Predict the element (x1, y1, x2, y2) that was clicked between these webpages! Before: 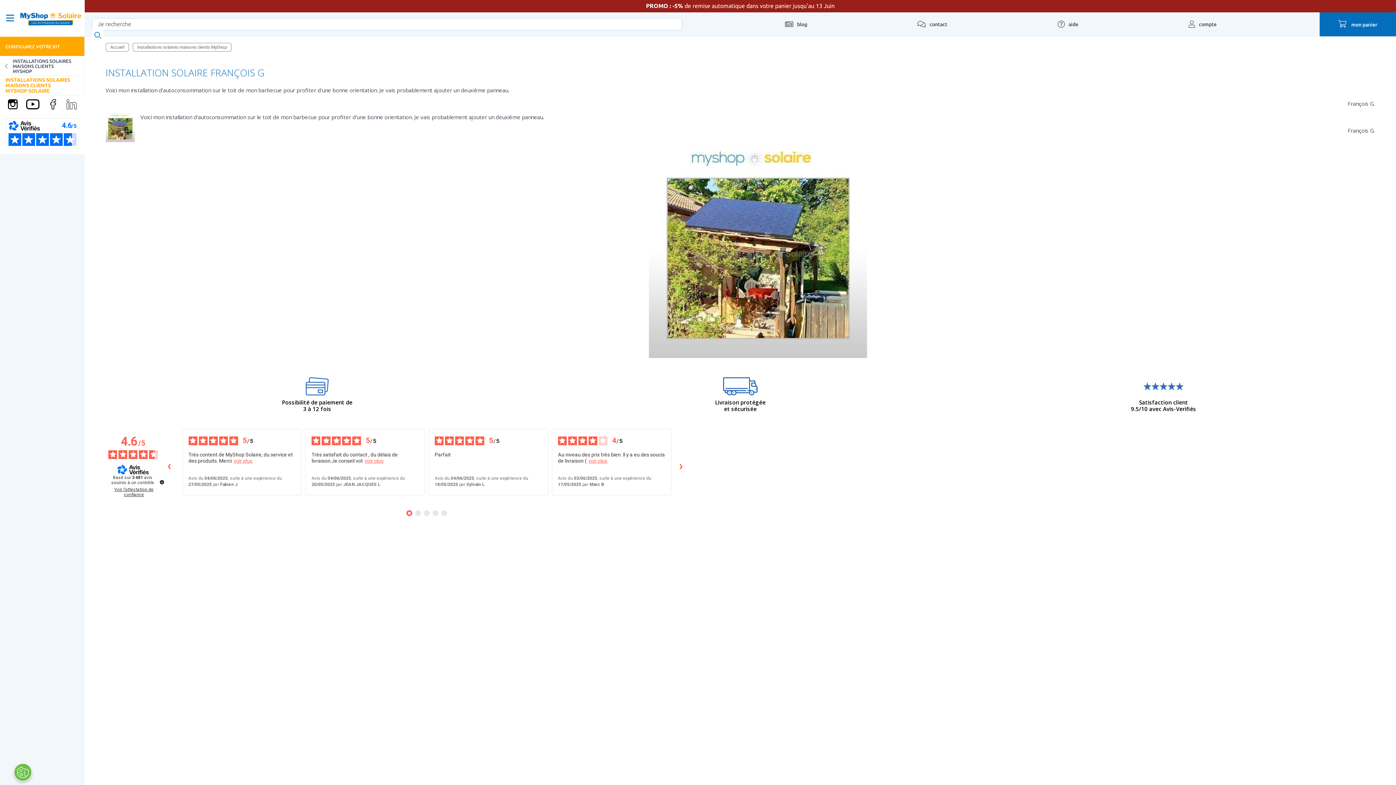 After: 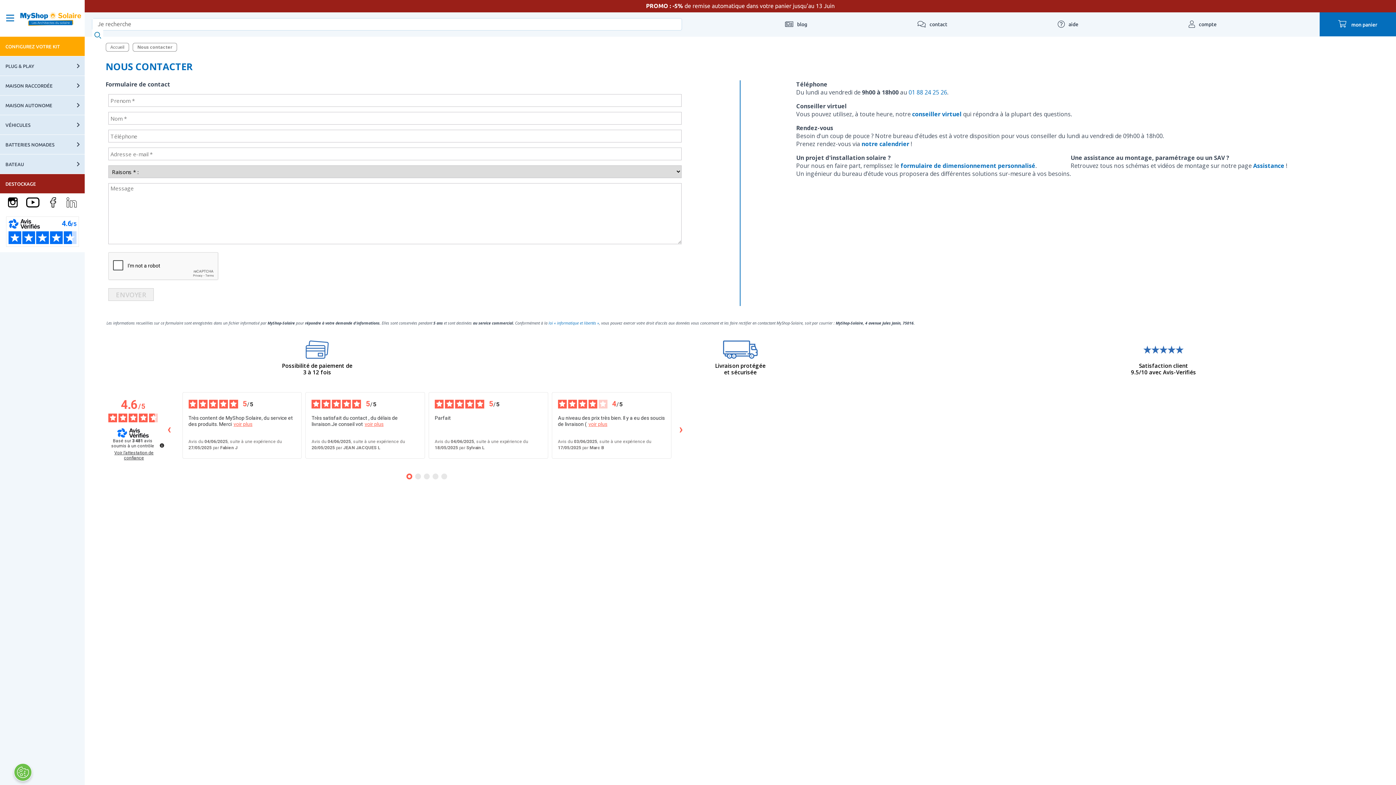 Action: label: contact bbox: (910, 12, 954, 36)